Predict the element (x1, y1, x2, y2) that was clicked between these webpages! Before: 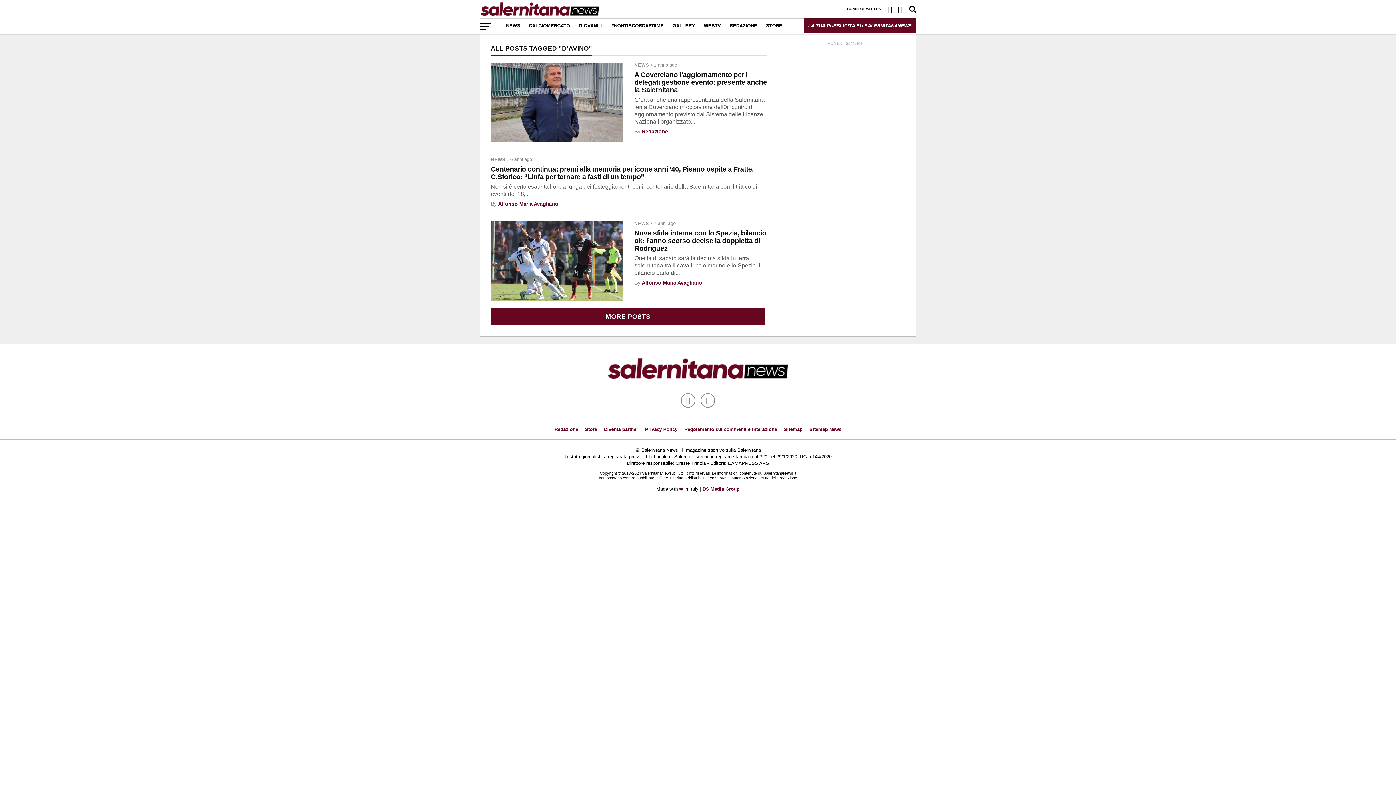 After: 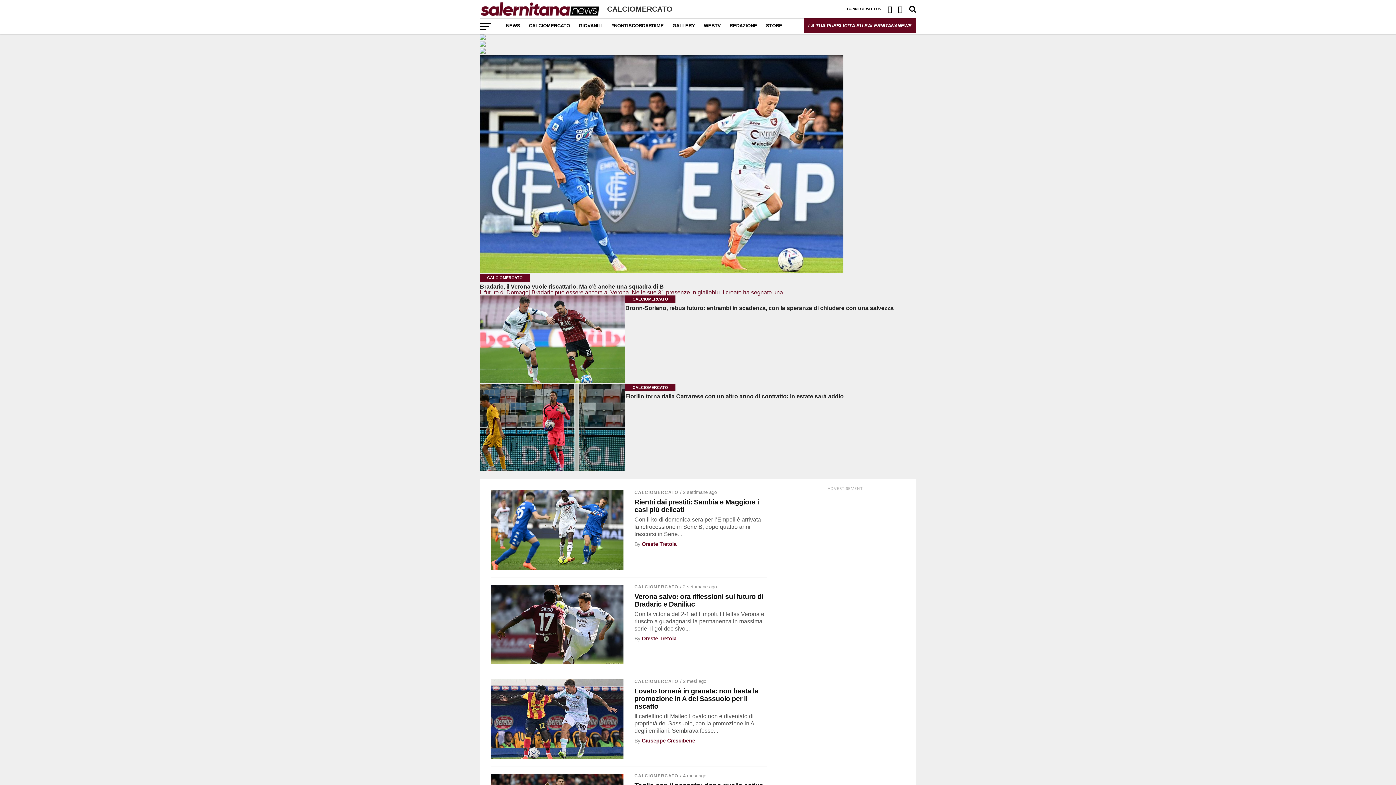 Action: label: CALCIOMERCATO bbox: (524, 18, 574, 33)